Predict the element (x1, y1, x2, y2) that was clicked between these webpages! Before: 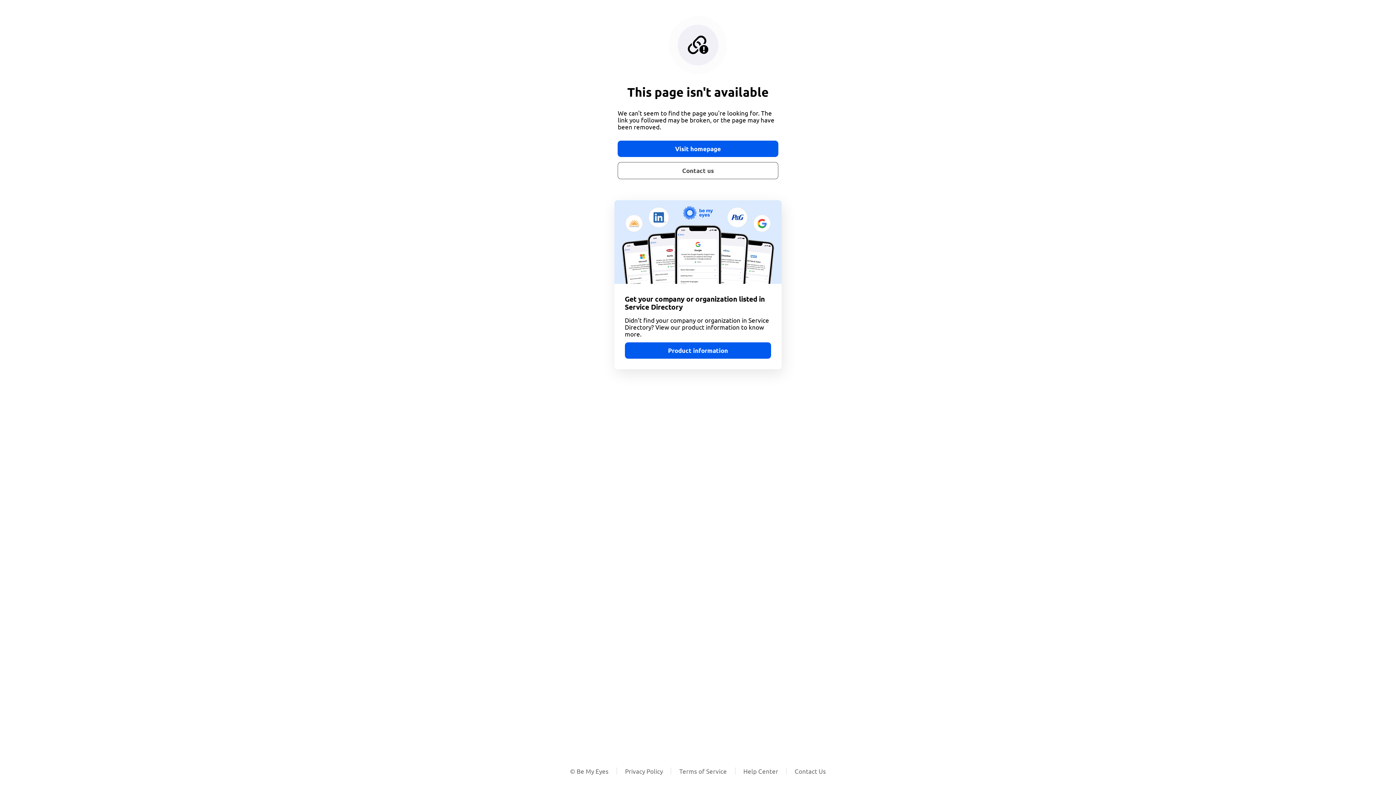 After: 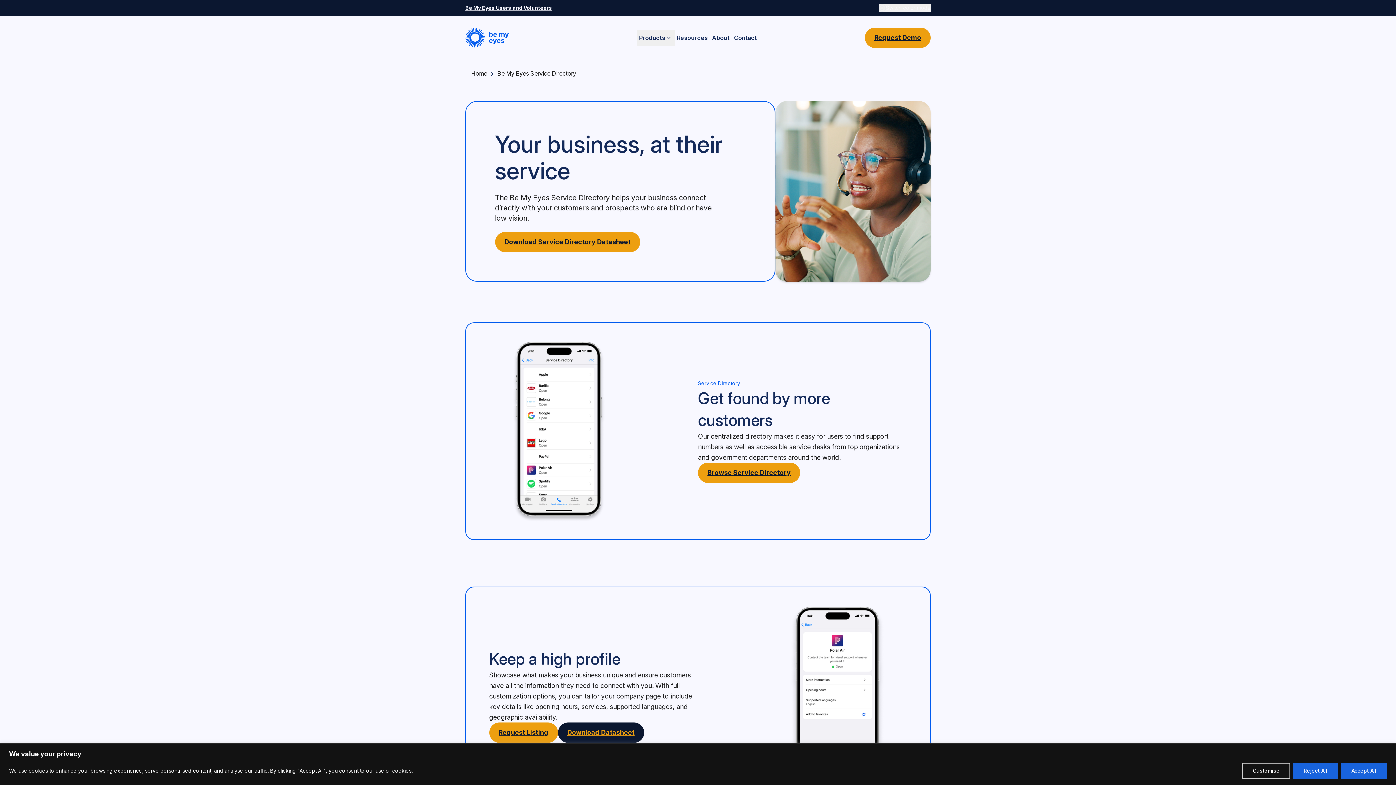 Action: bbox: (624, 342, 771, 359) label: Product information